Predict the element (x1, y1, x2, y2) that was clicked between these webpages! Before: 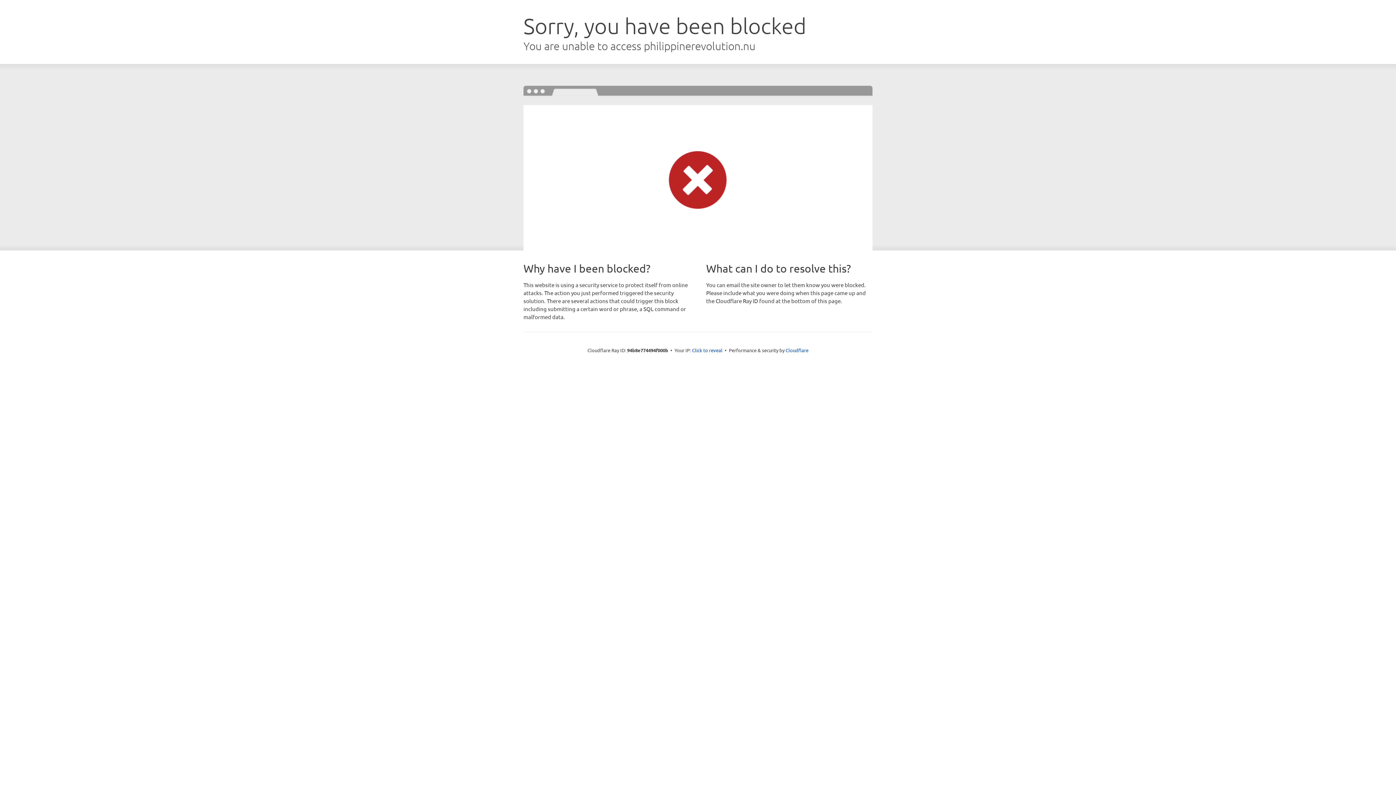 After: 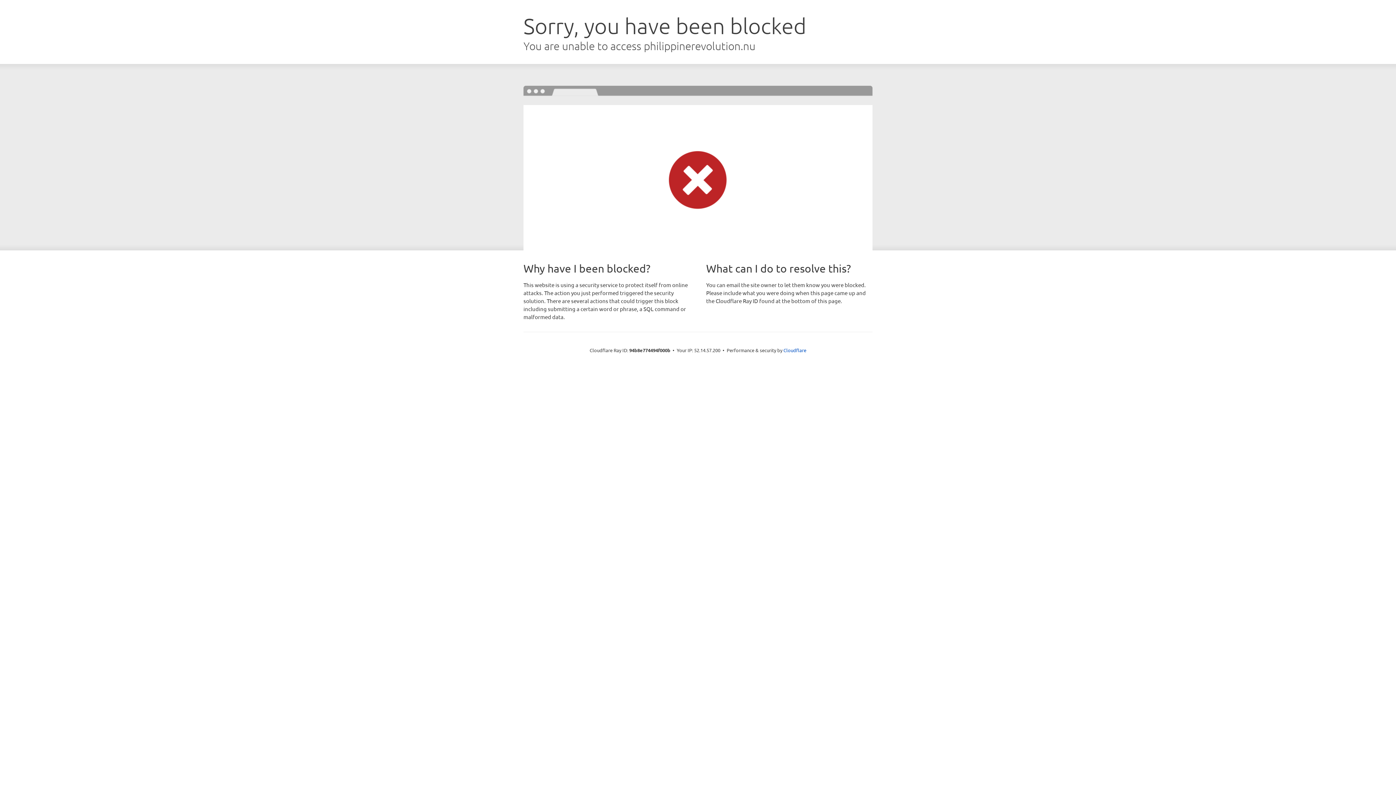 Action: bbox: (692, 346, 722, 353) label: Click to reveal